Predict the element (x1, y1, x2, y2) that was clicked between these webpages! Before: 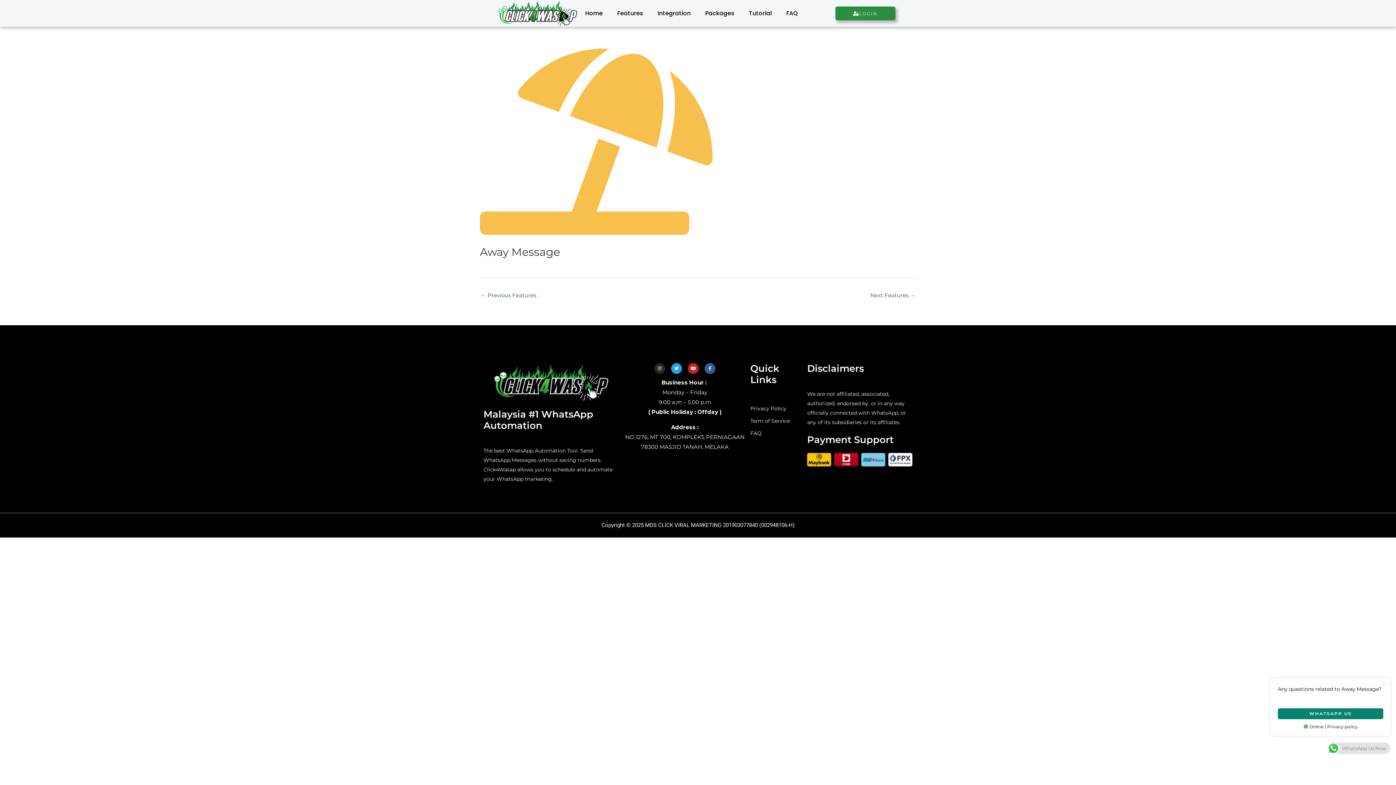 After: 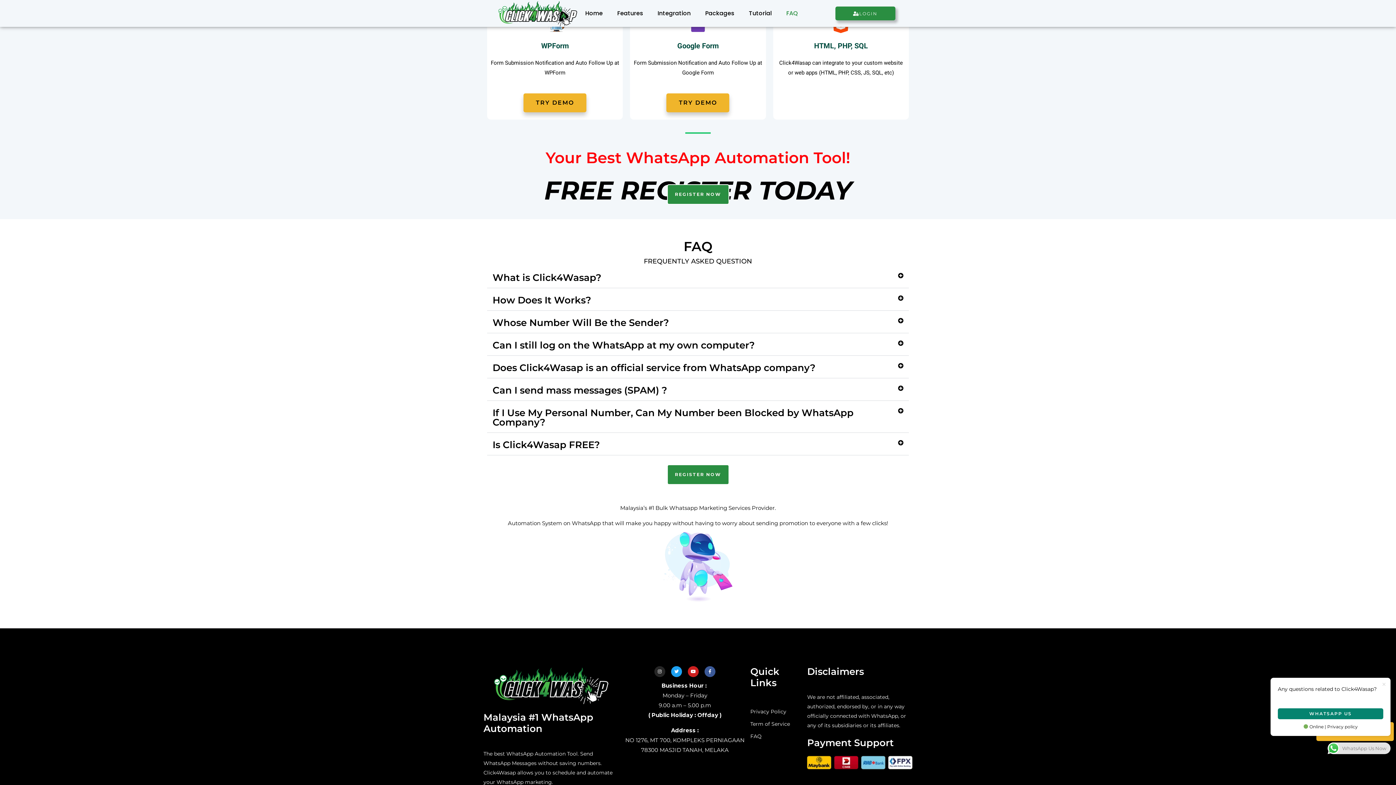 Action: bbox: (750, 428, 807, 438) label: FAQ